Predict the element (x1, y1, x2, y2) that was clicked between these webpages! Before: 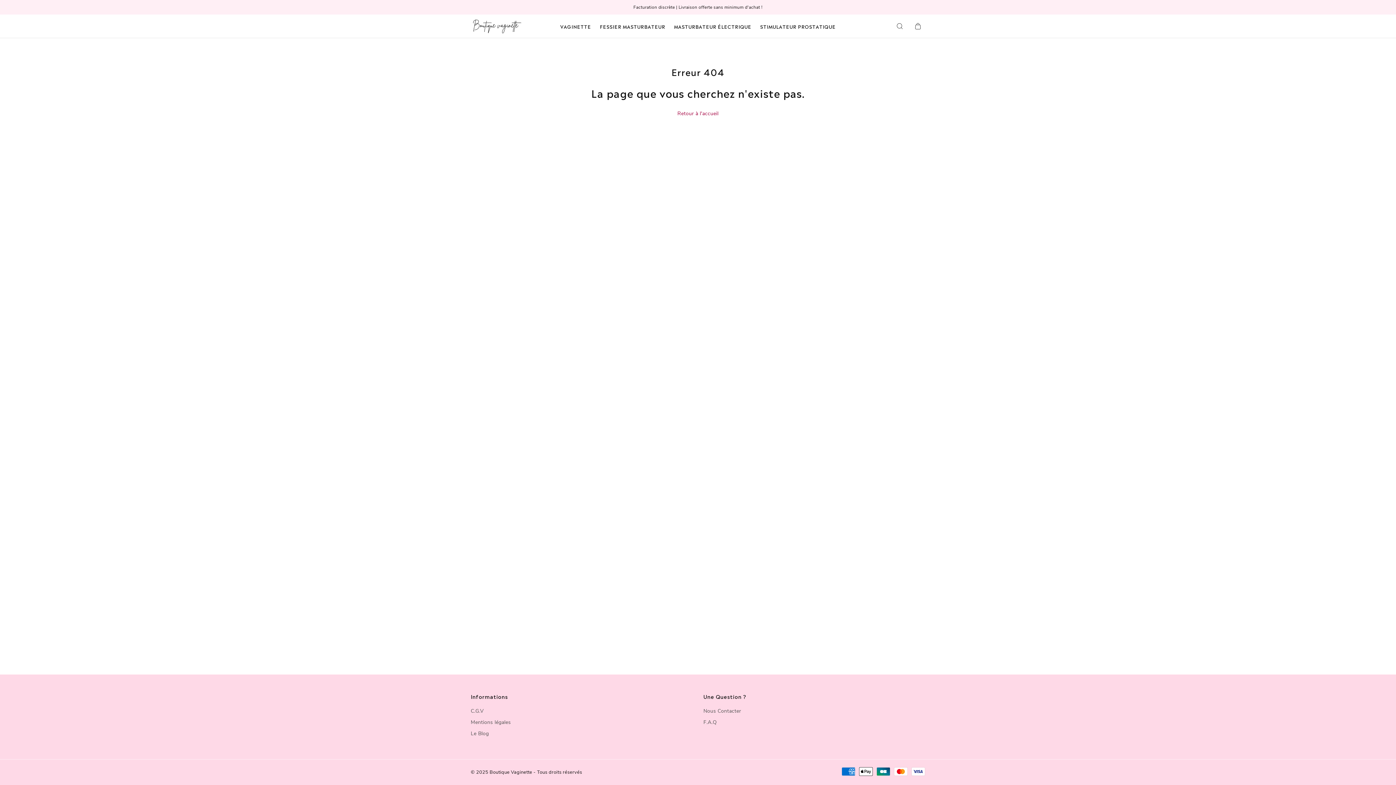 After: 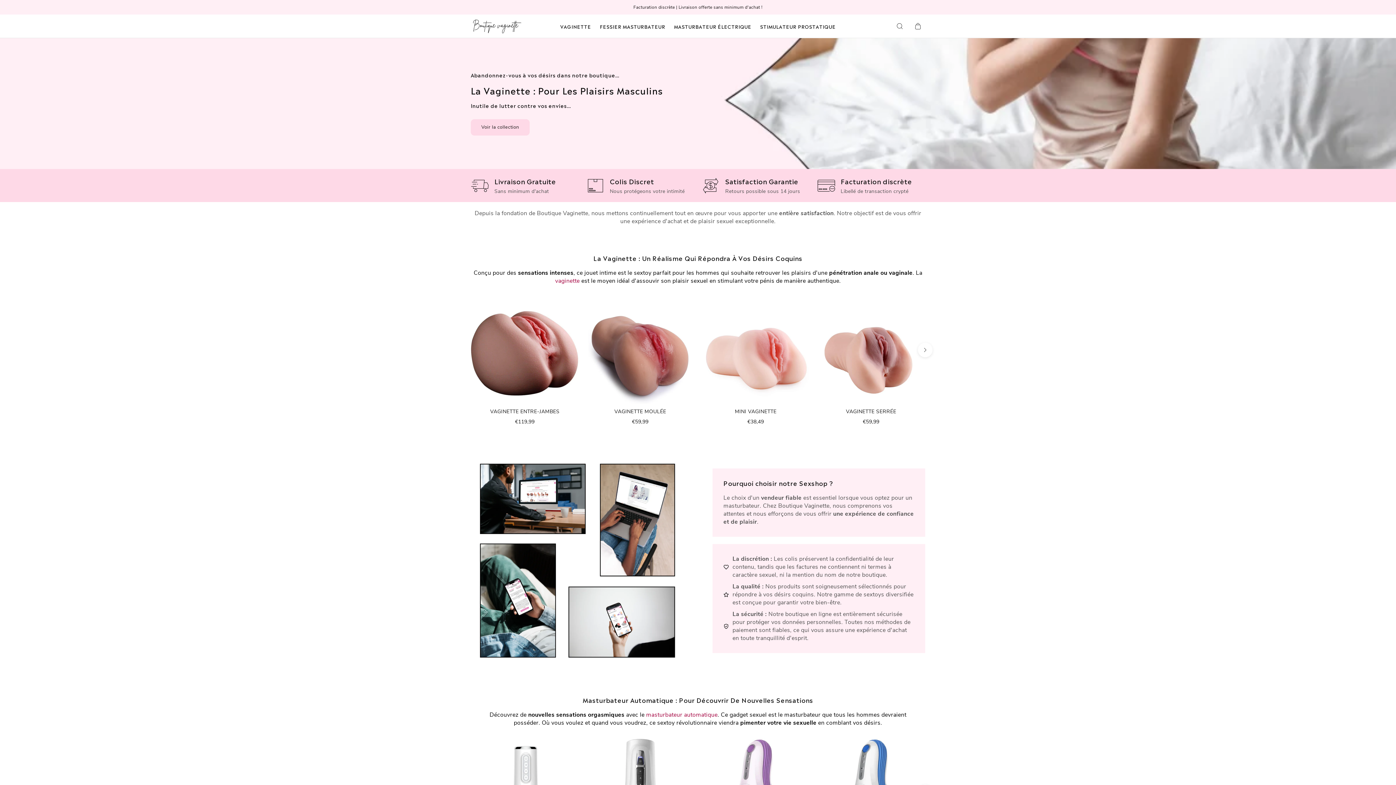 Action: label: Retour à l'accueil bbox: (677, 110, 718, 117)